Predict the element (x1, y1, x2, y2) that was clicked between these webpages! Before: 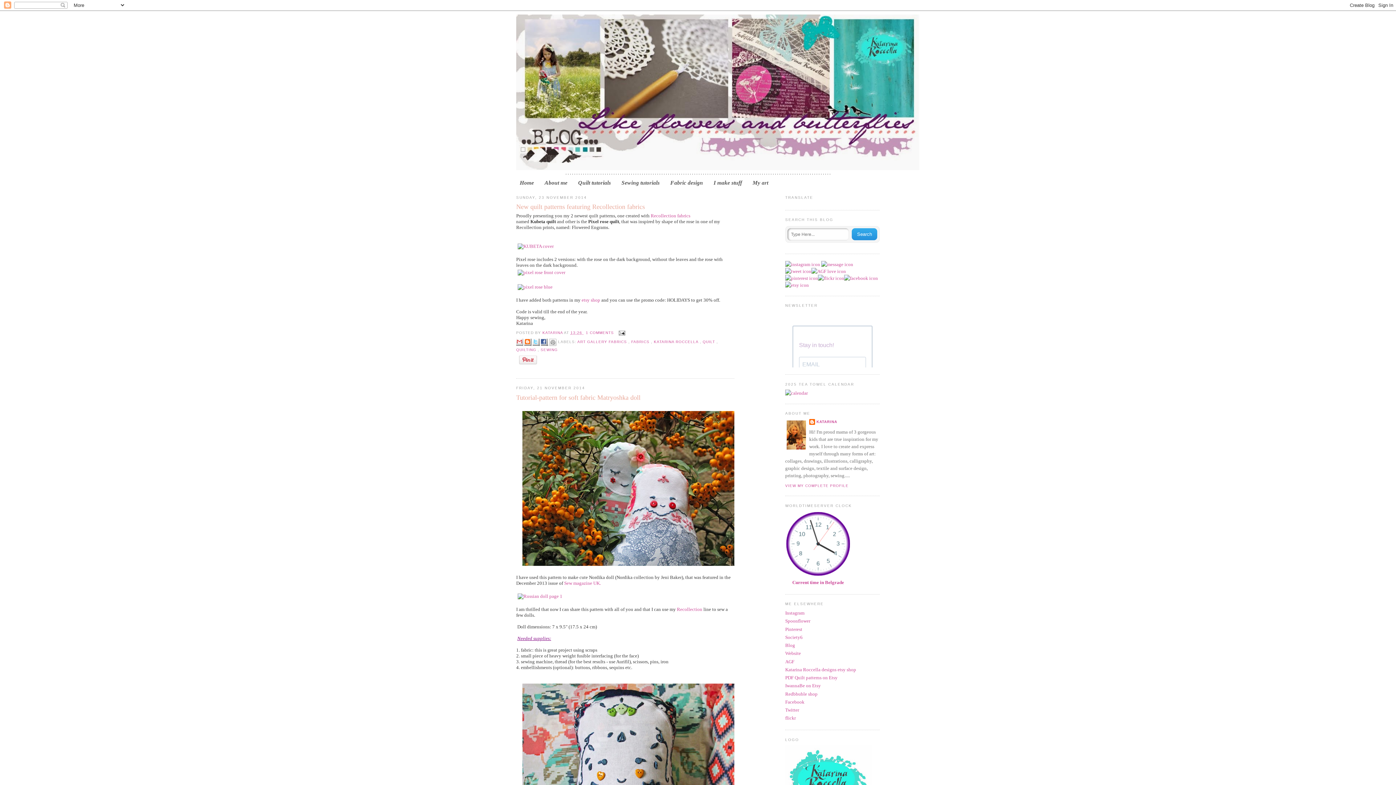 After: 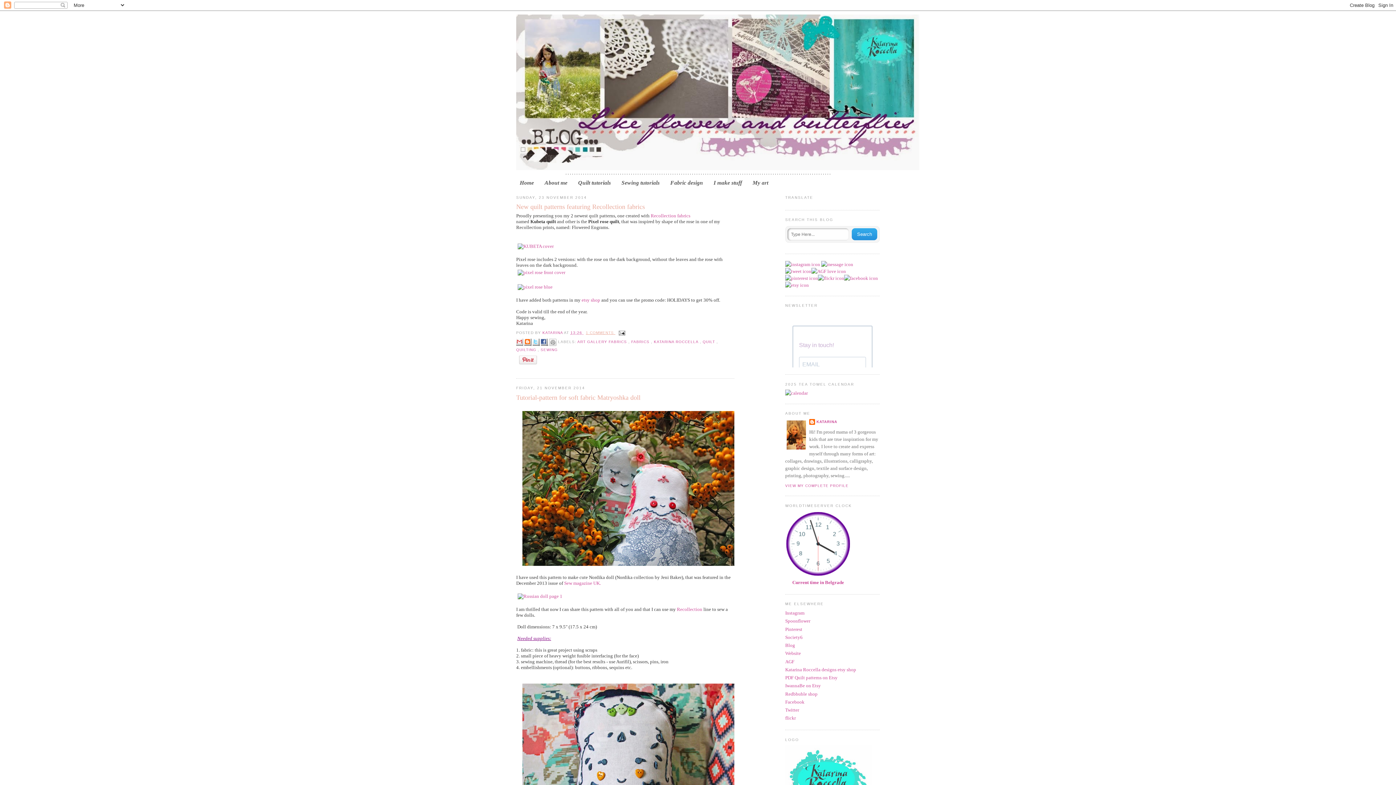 Action: label: 1 COMMENTS  bbox: (586, 330, 615, 334)